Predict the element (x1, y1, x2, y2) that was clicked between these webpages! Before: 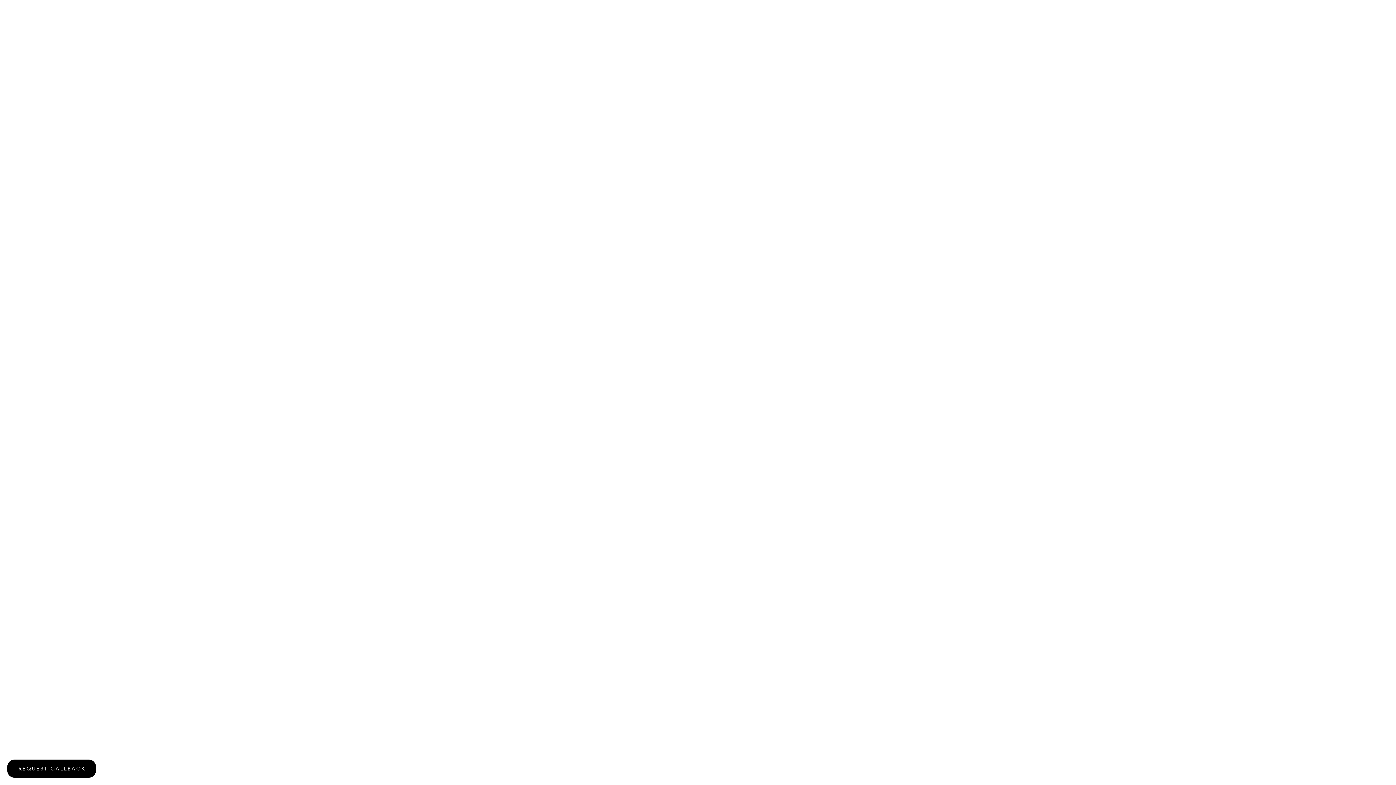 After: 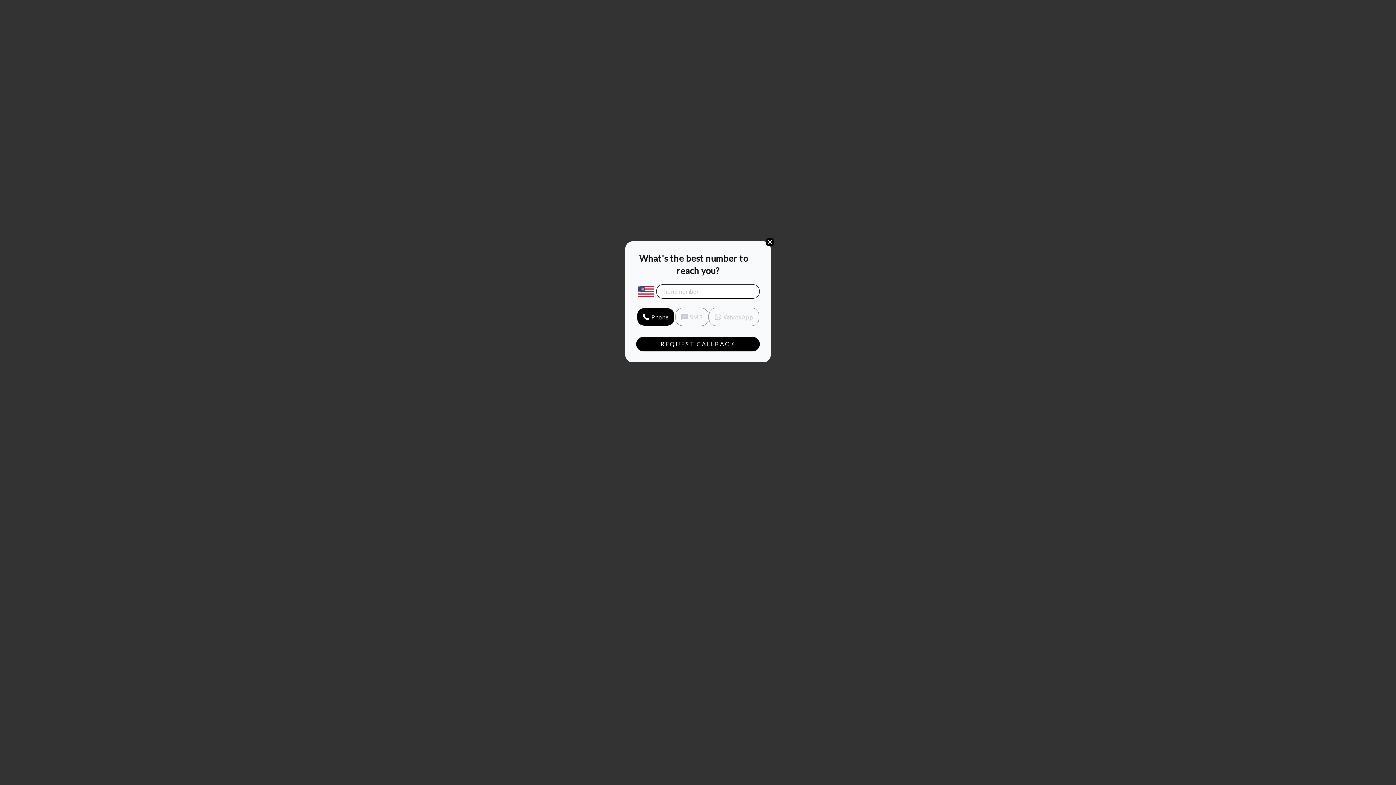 Action: bbox: (7, 760, 96, 778) label: REQUEST CALLBACK